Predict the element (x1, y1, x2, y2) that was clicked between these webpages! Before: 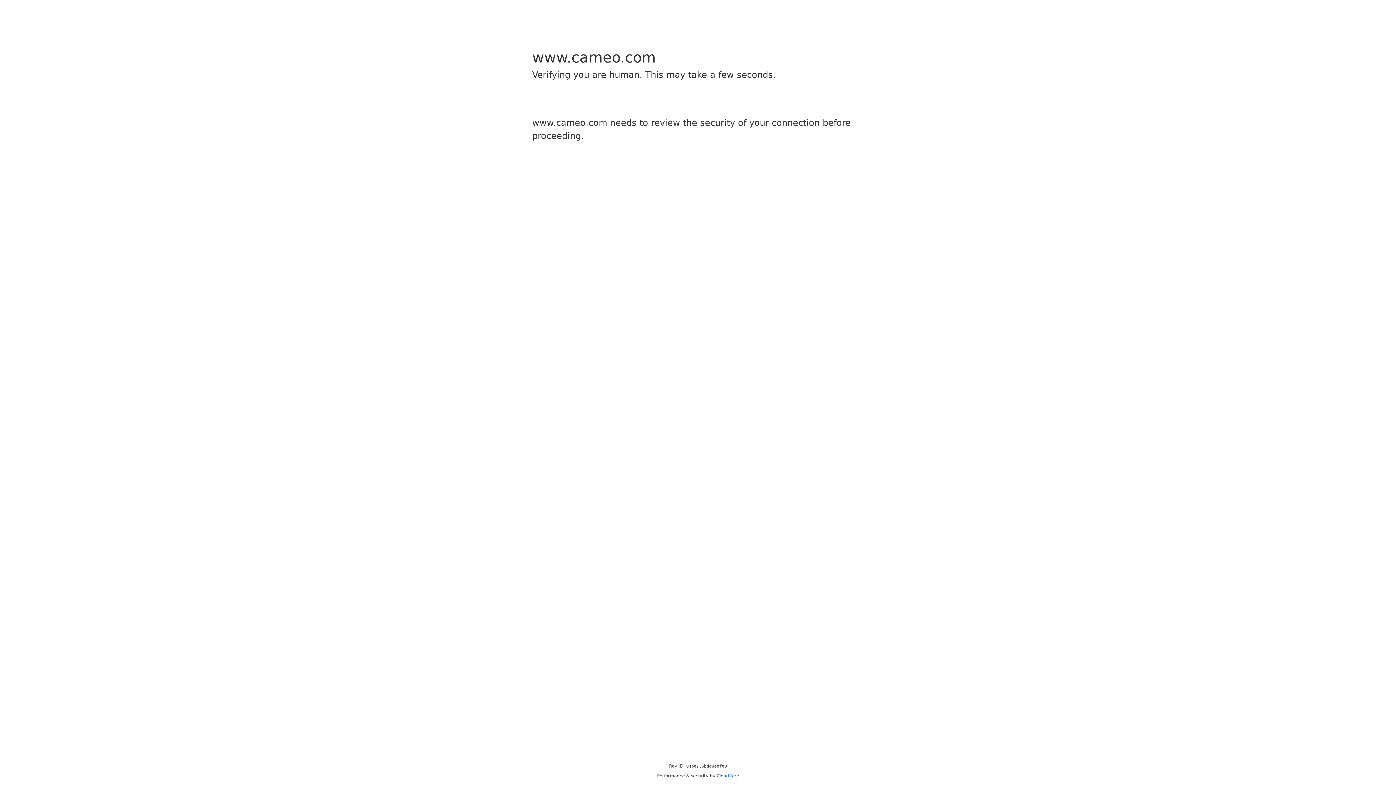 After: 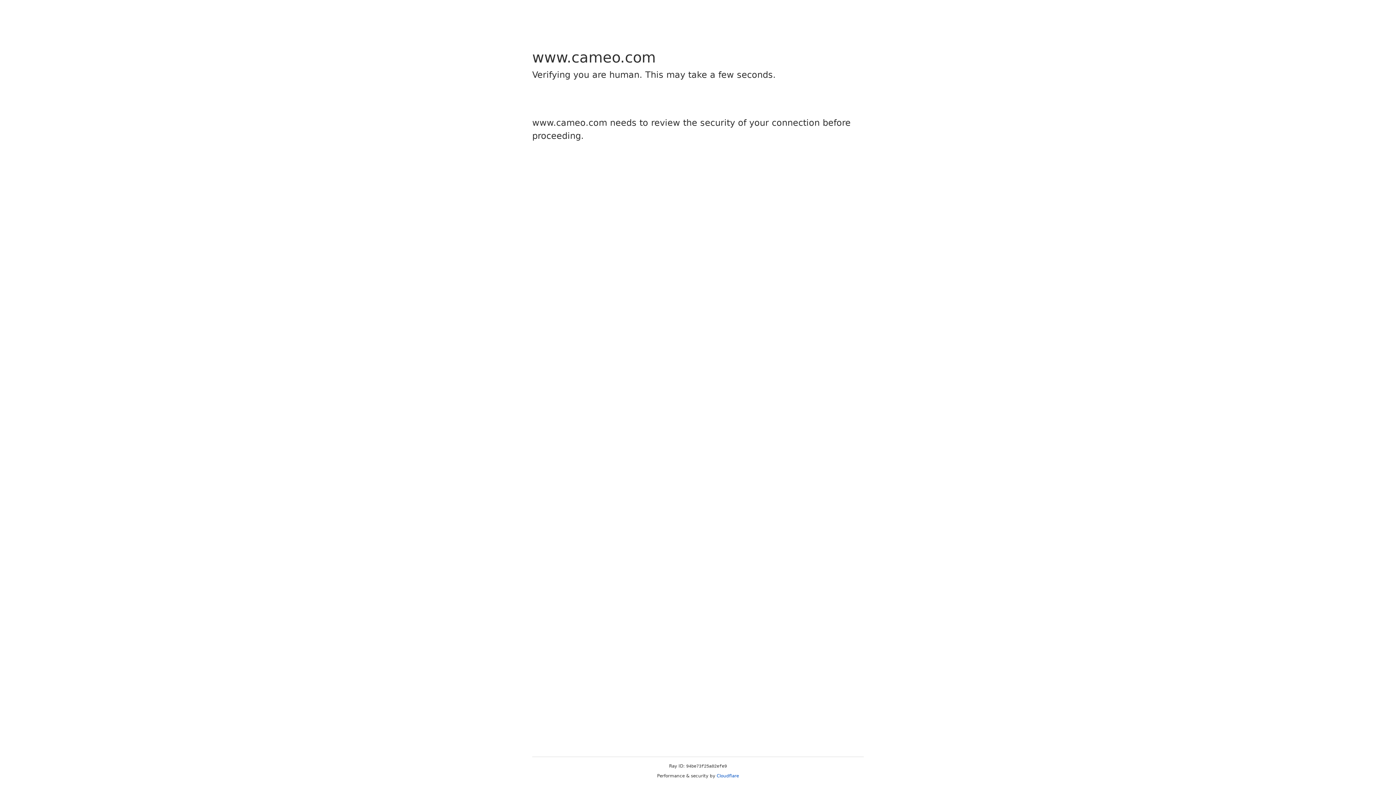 Action: label: Cloudflare bbox: (716, 773, 739, 778)